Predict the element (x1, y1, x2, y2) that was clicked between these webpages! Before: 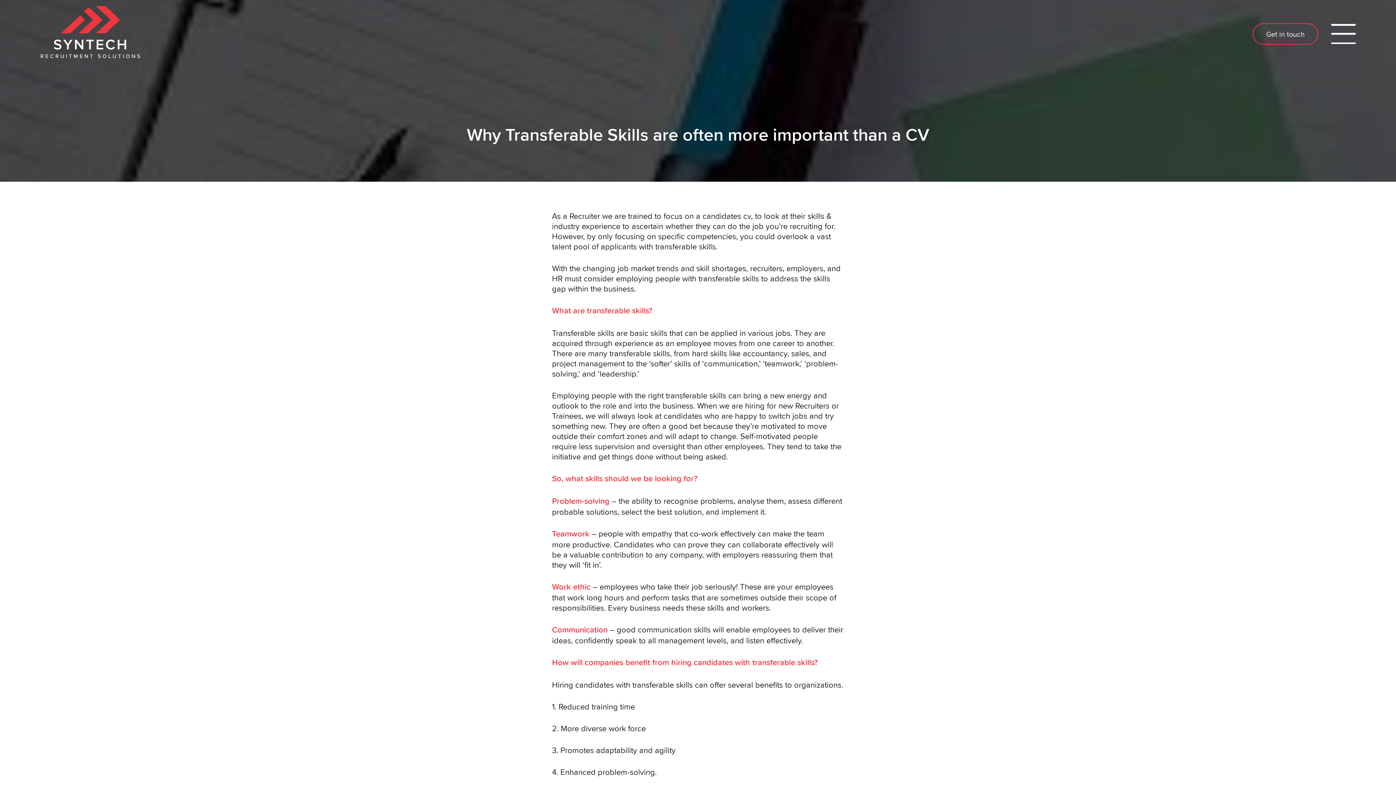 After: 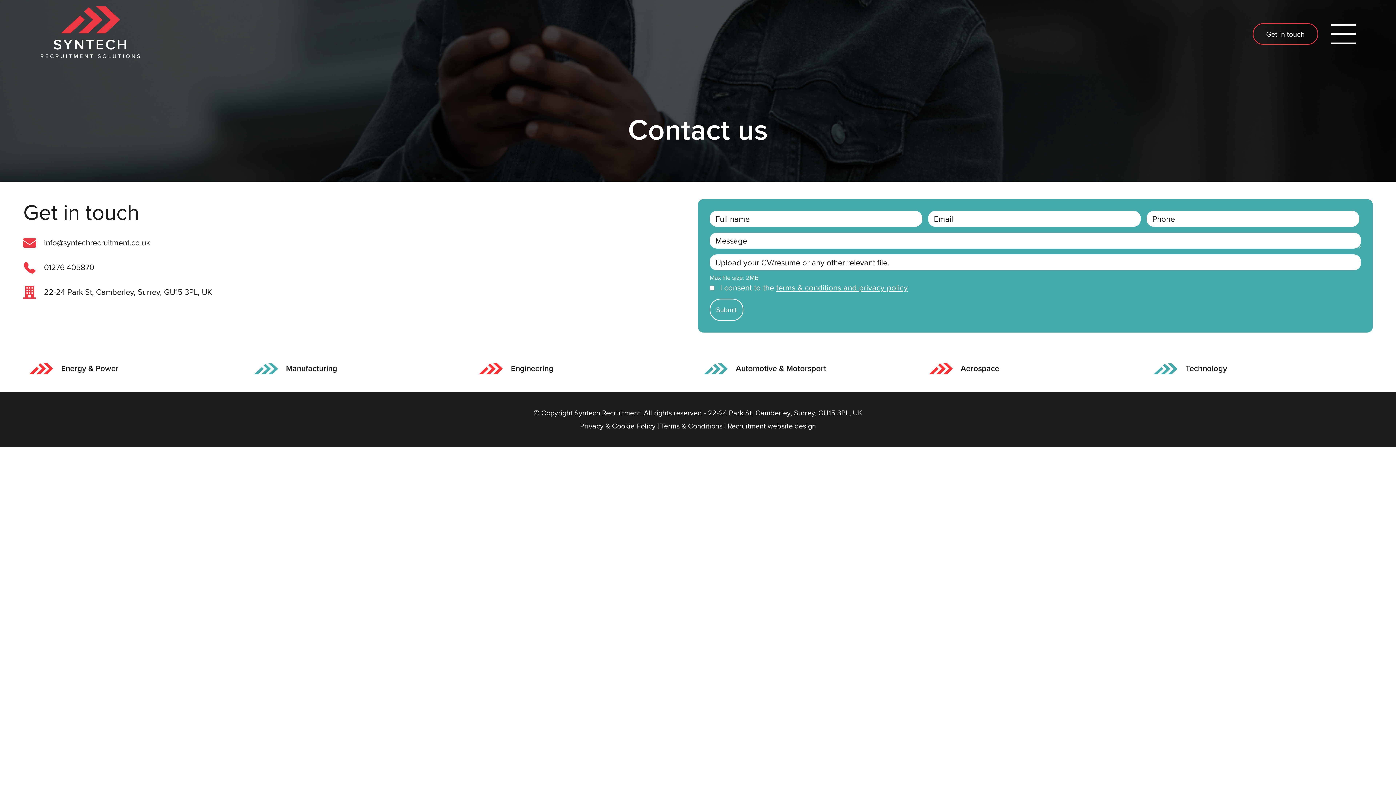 Action: label: Get in touch bbox: (1252, 23, 1318, 44)